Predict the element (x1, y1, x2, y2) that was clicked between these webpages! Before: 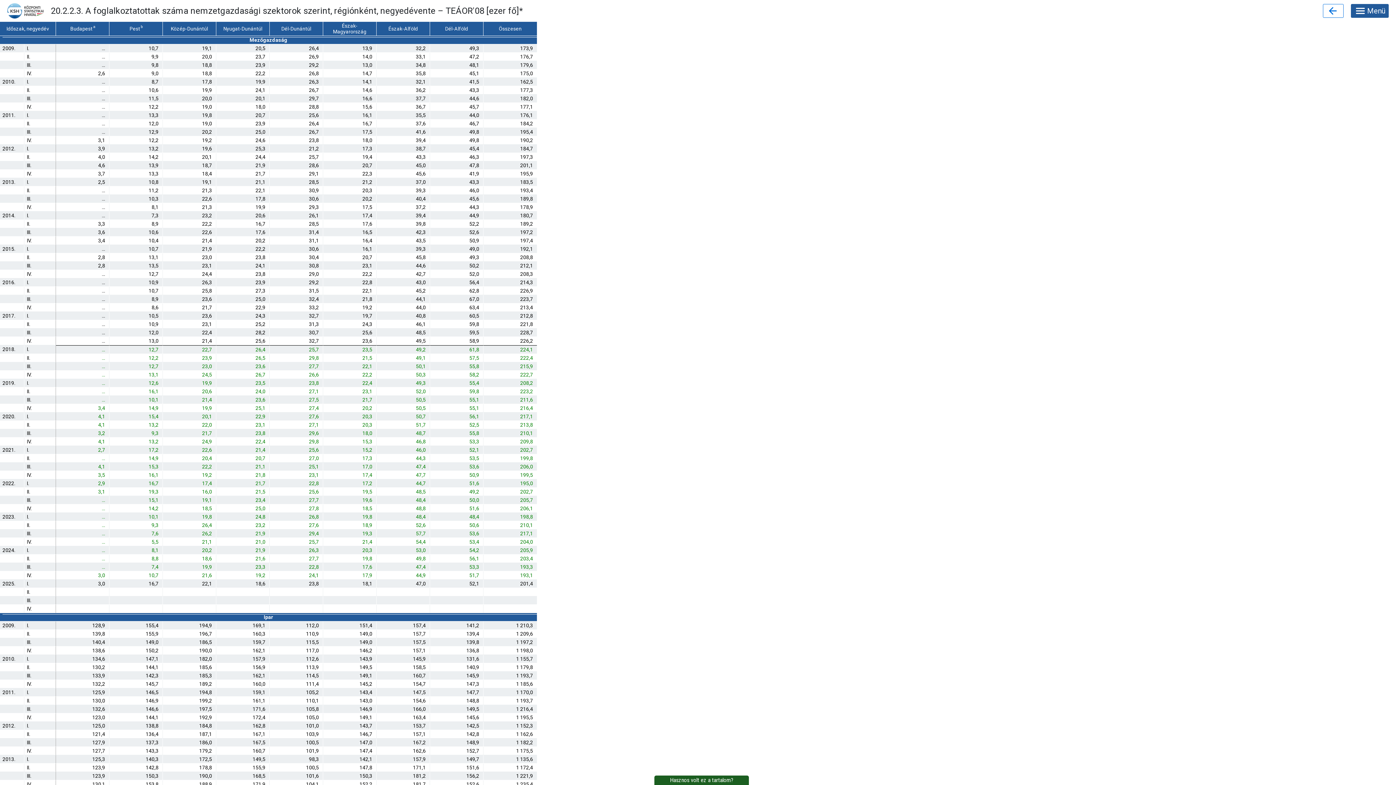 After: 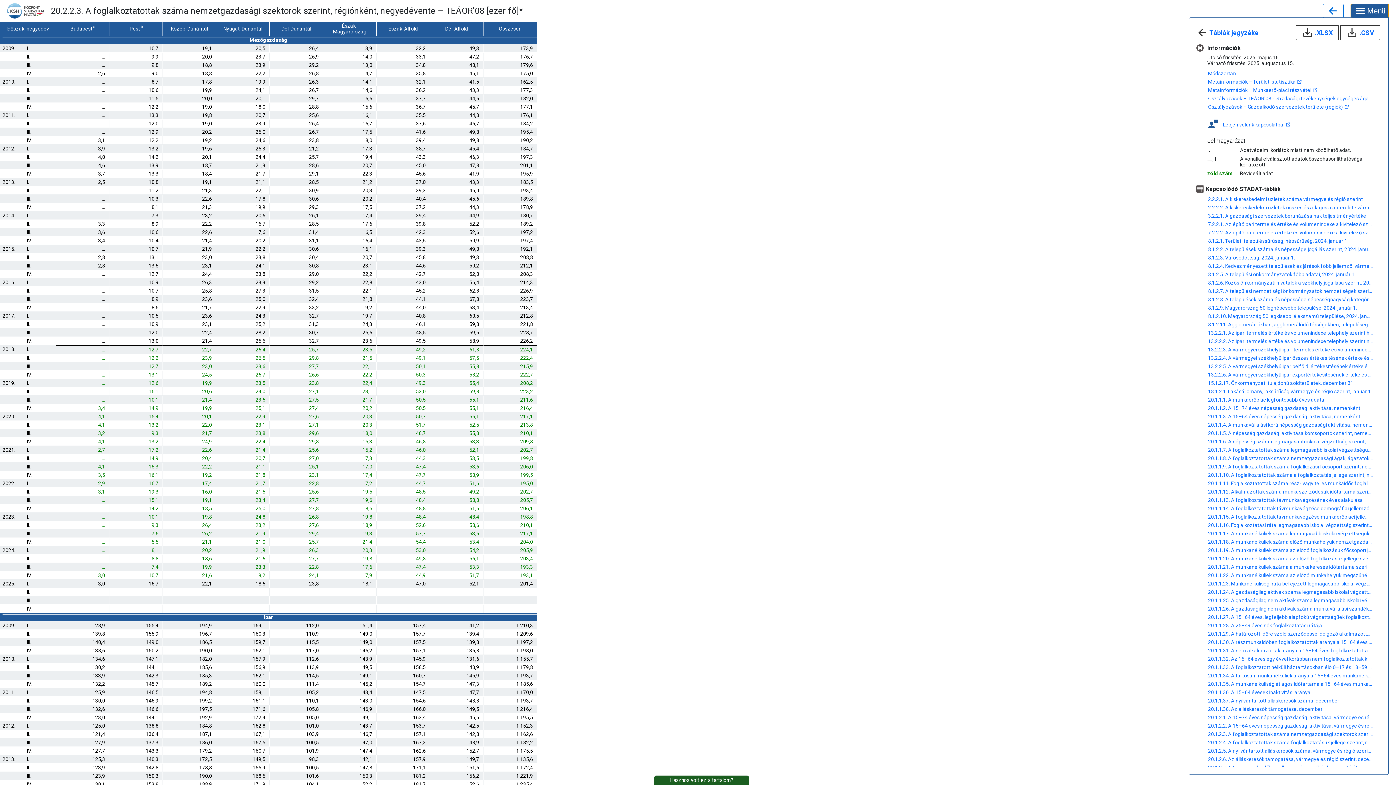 Action: label: Menü bbox: (1351, 4, 1389, 17)